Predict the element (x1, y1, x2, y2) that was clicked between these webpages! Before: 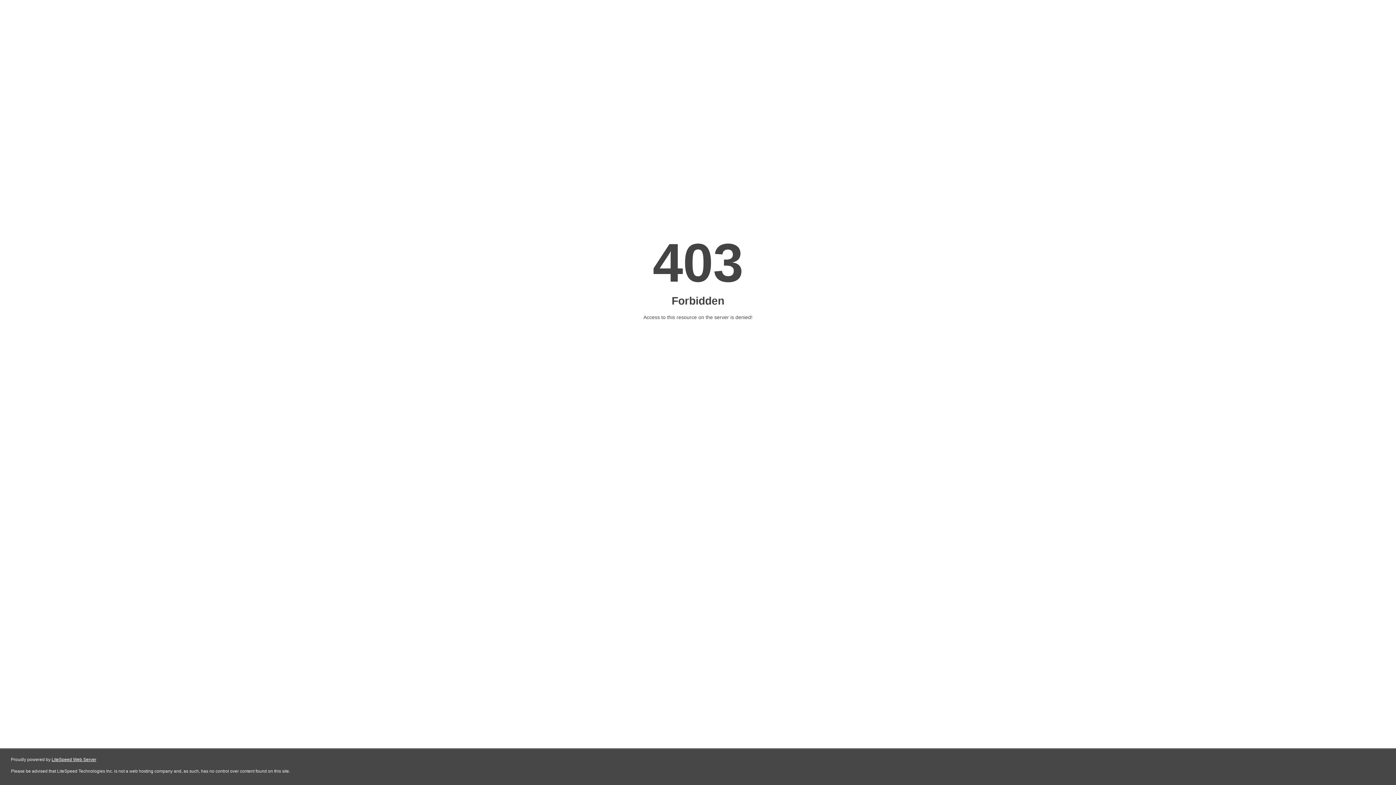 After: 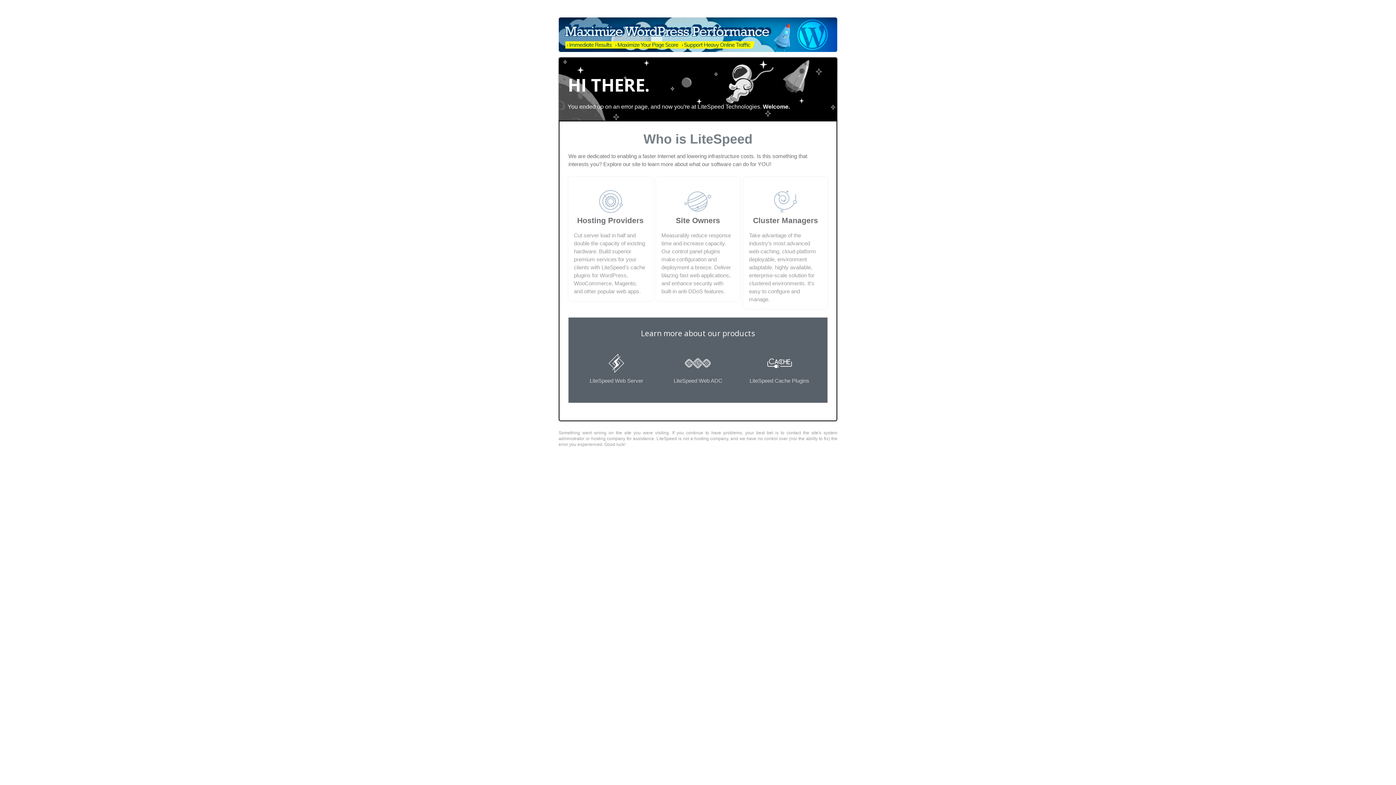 Action: bbox: (51, 757, 96, 762) label: LiteSpeed Web Server